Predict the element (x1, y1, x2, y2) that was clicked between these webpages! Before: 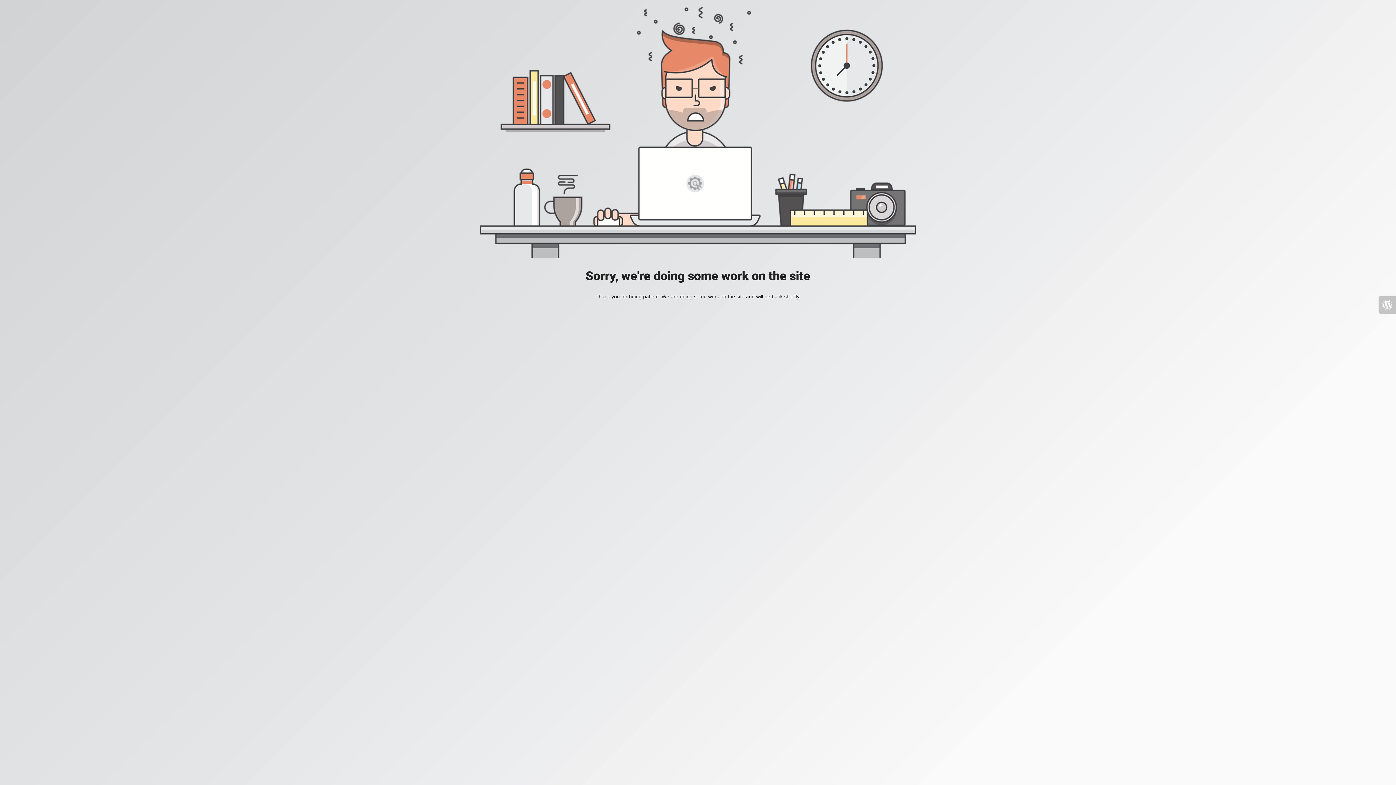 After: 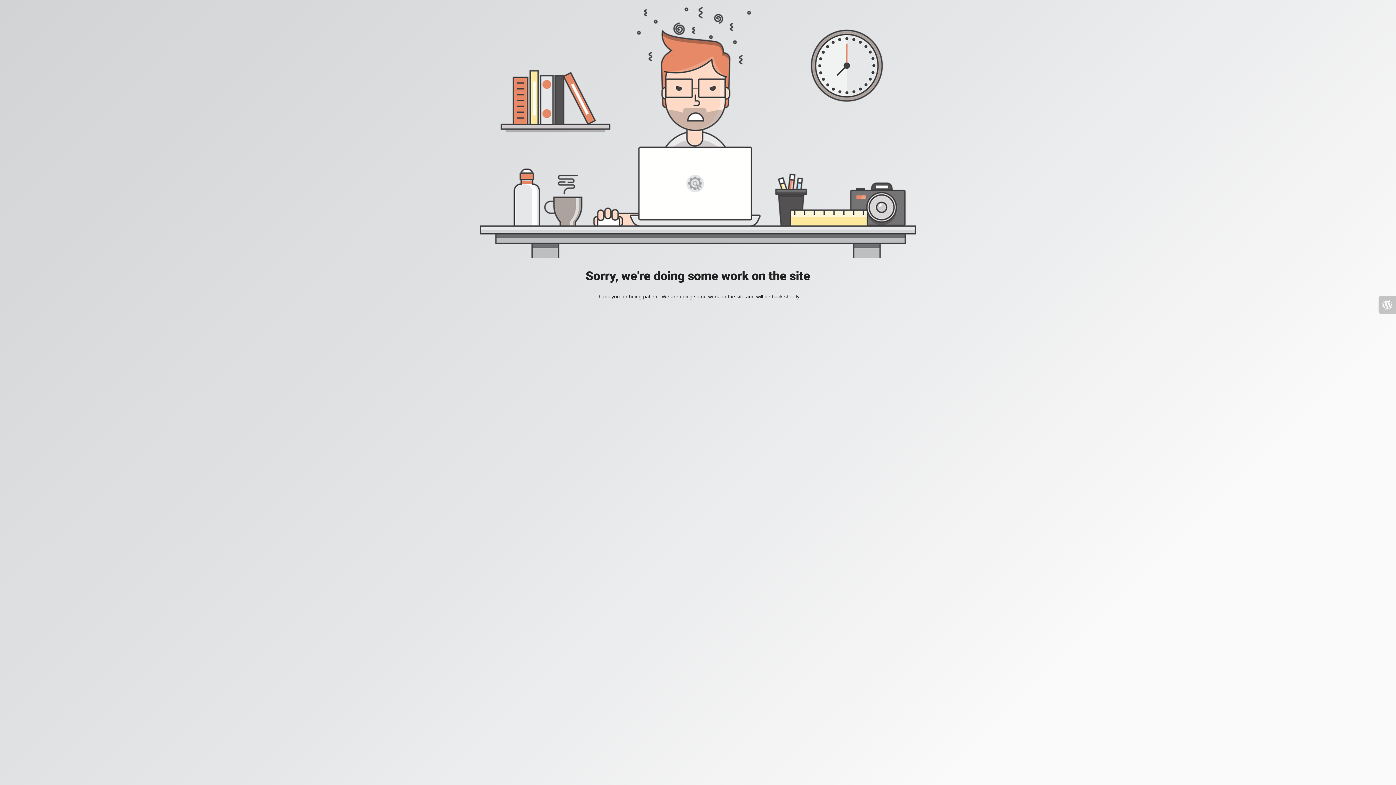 Action: bbox: (1378, 296, 1396, 313)